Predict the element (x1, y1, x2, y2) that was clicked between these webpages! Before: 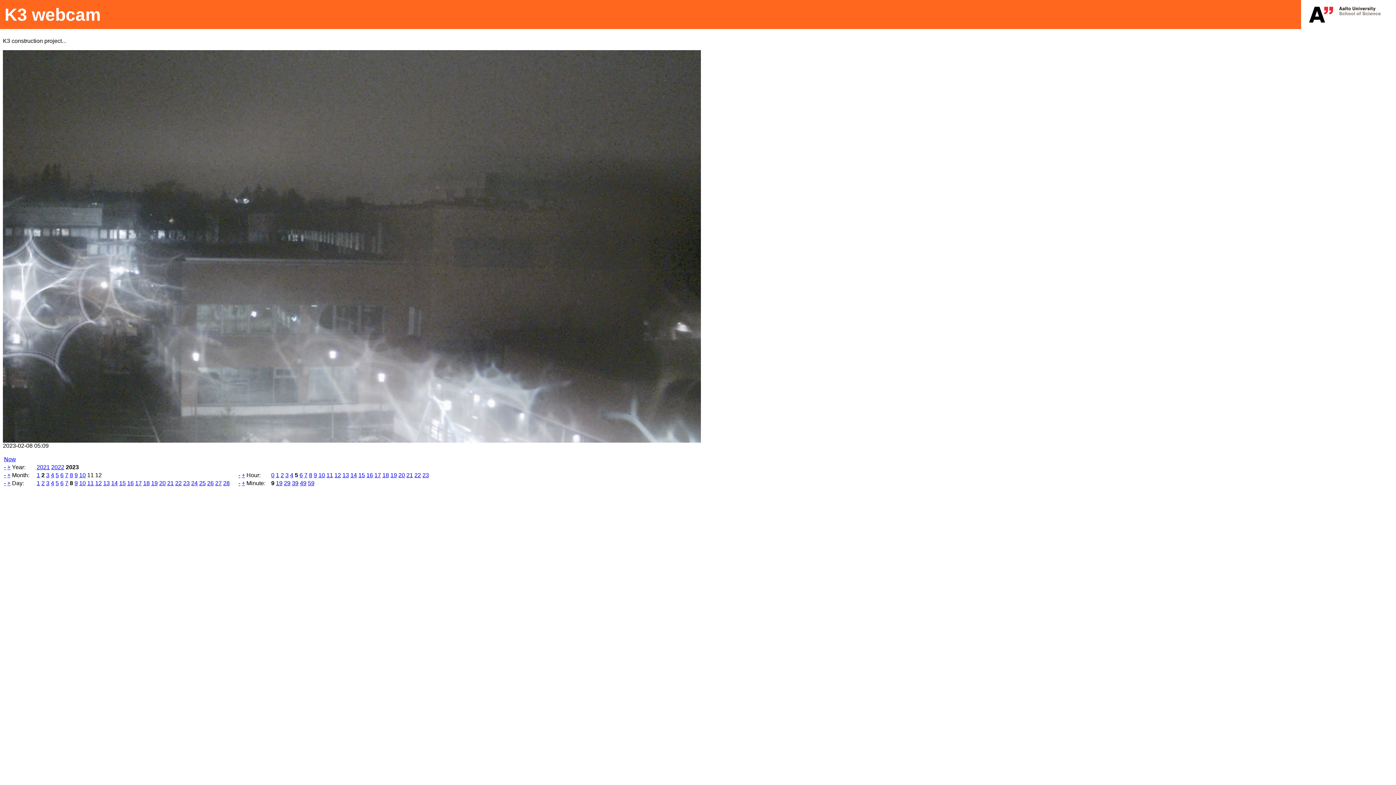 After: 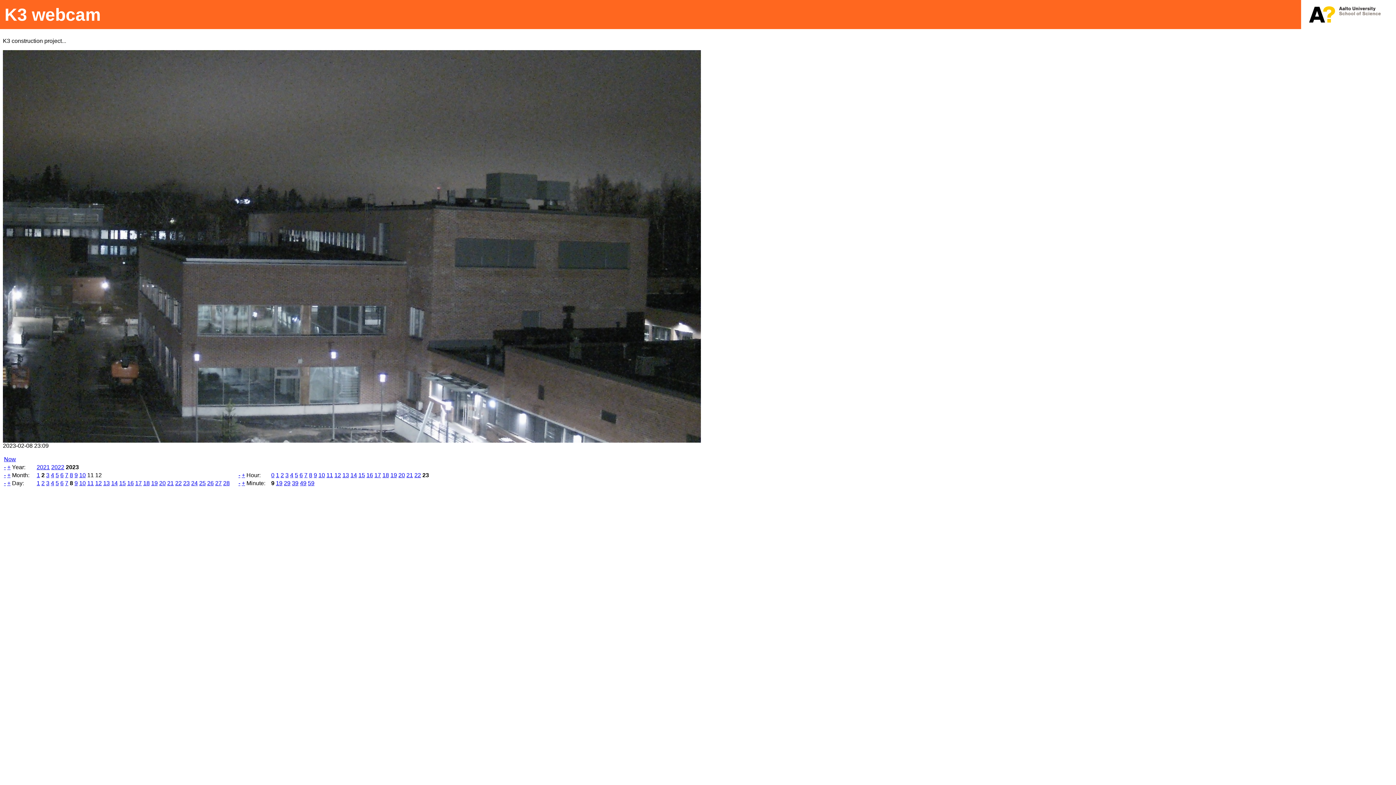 Action: bbox: (422, 472, 429, 478) label: 23